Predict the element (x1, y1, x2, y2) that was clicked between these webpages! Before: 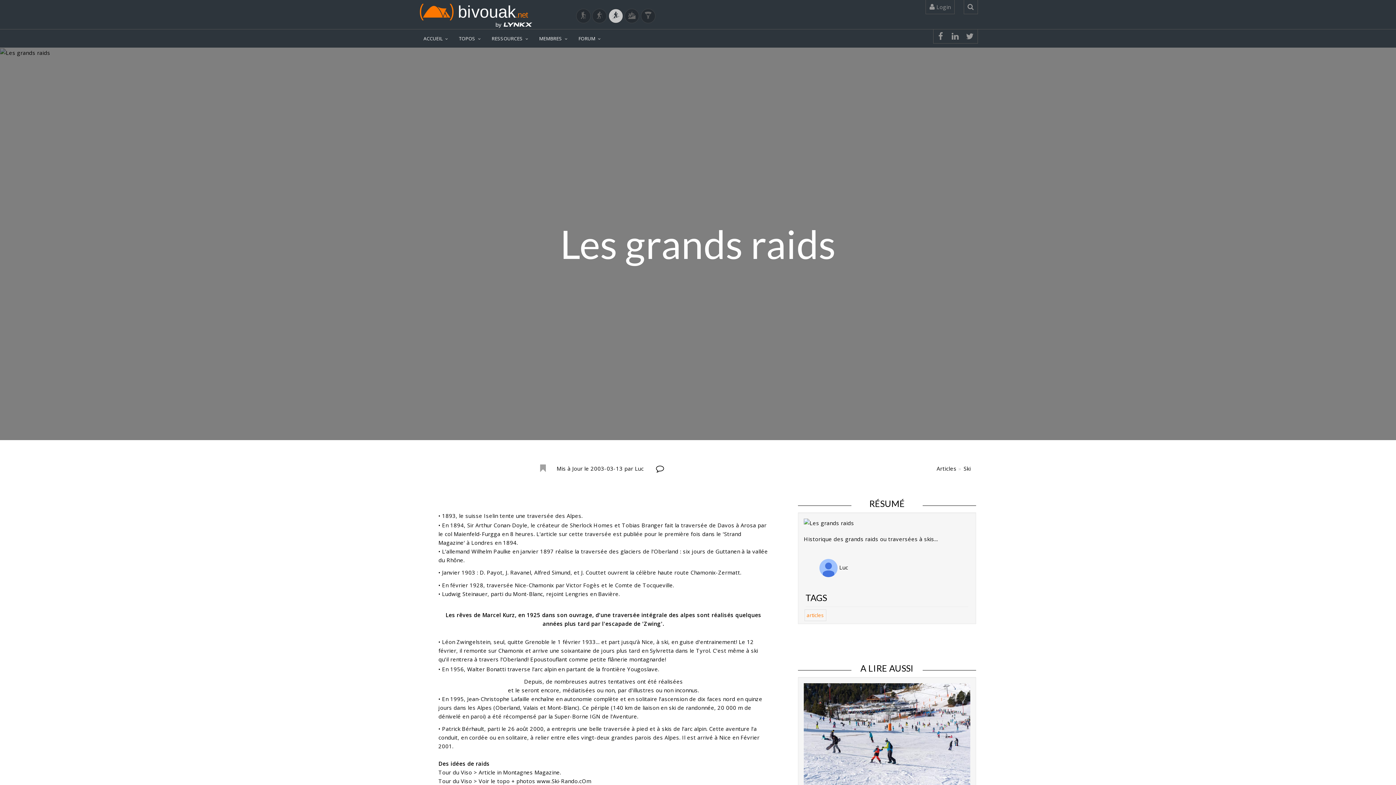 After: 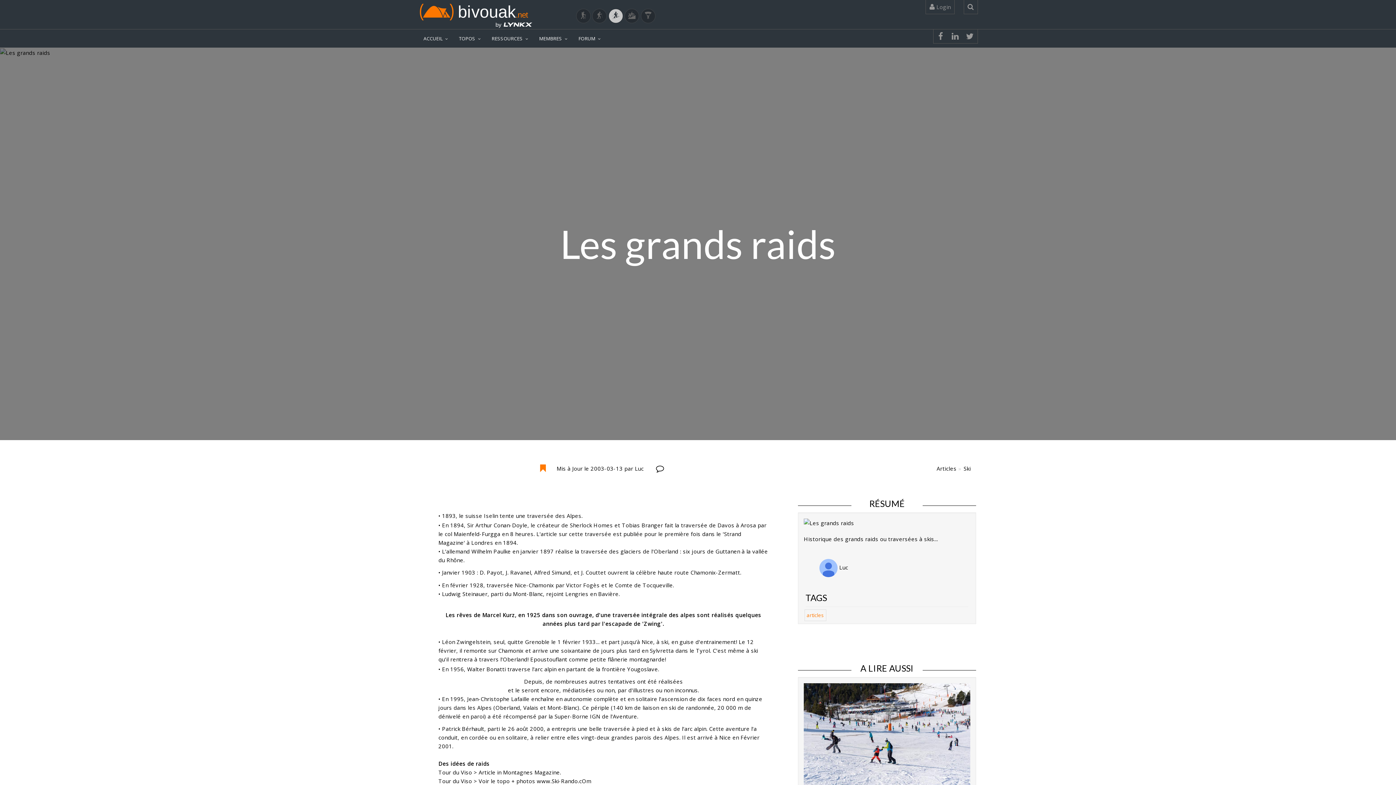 Action: bbox: (536, 462, 549, 476)